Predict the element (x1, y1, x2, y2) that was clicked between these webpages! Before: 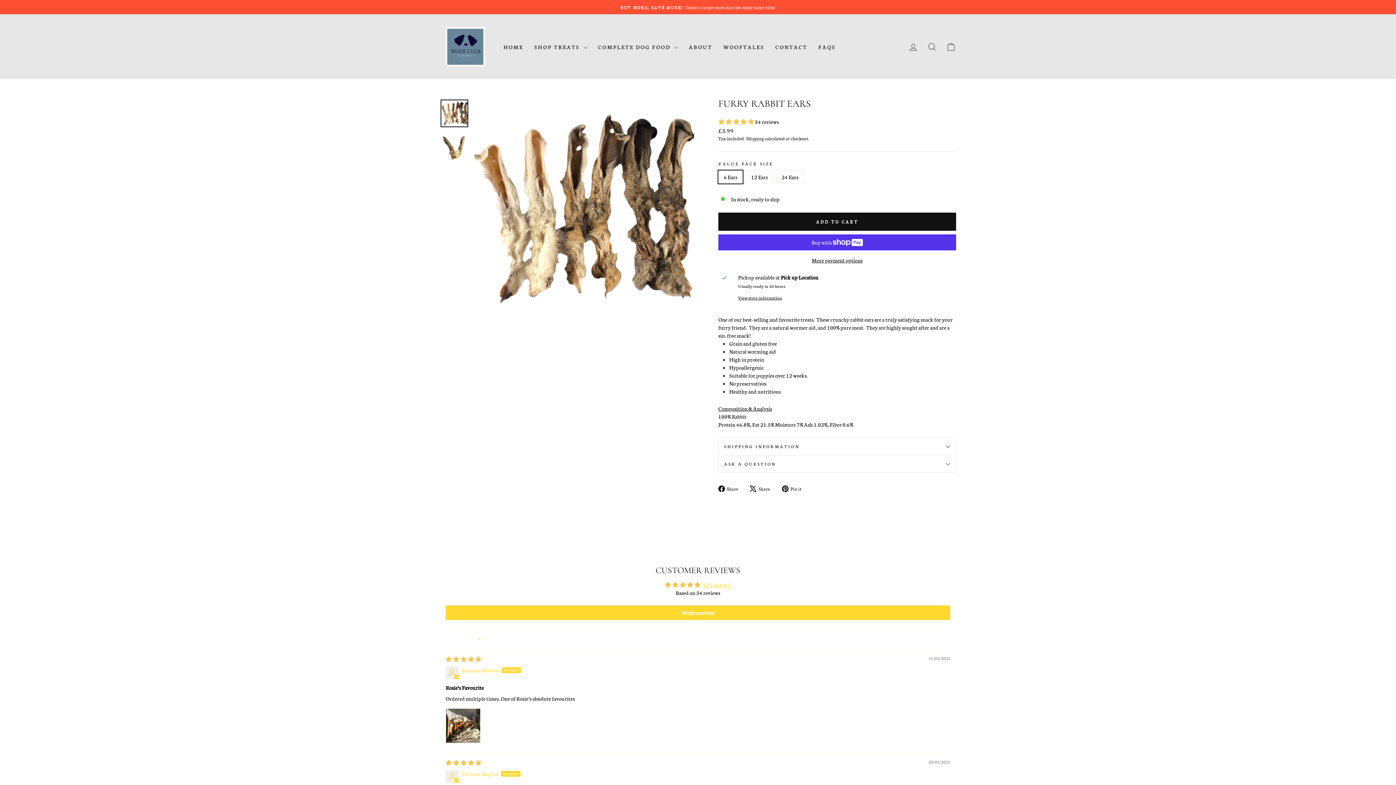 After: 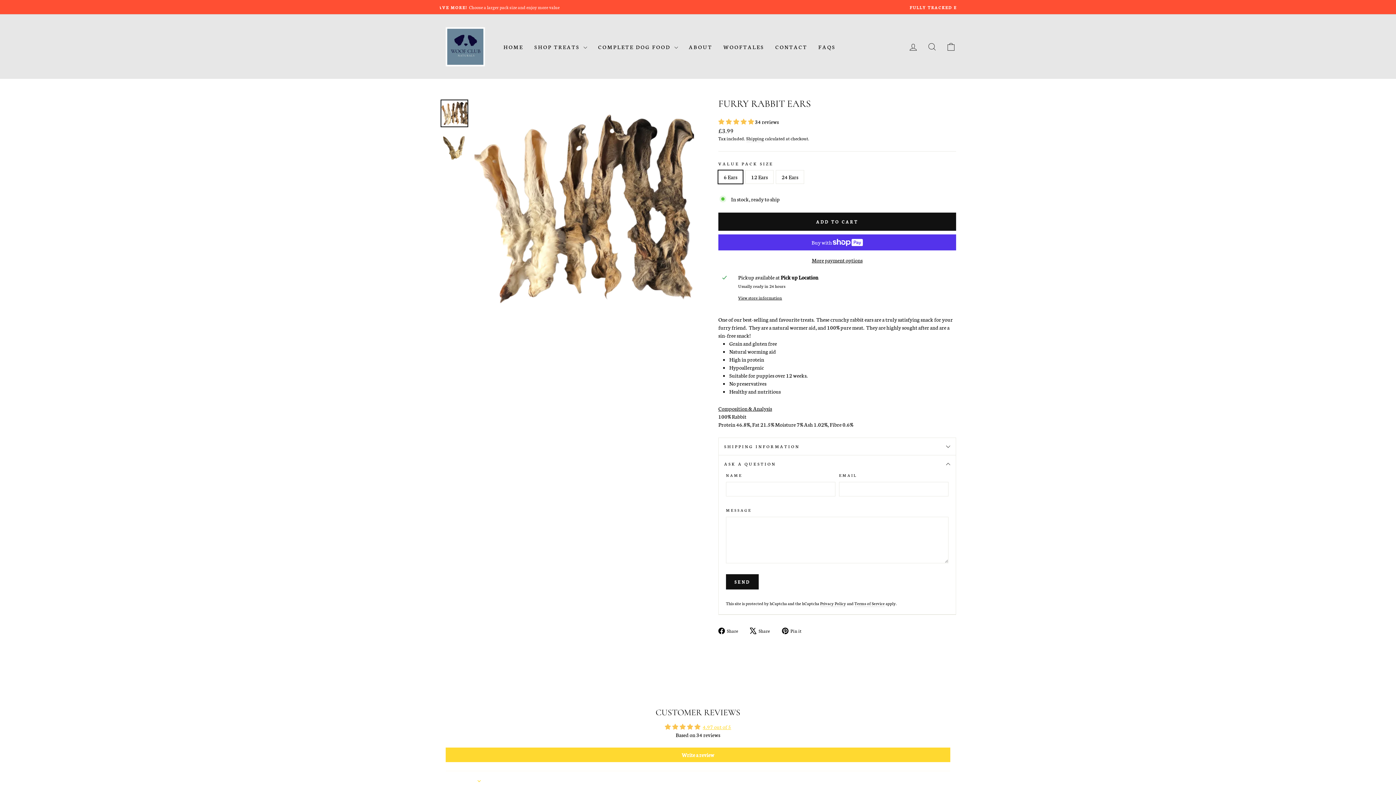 Action: label: ASK A QUESTION bbox: (718, 455, 956, 472)